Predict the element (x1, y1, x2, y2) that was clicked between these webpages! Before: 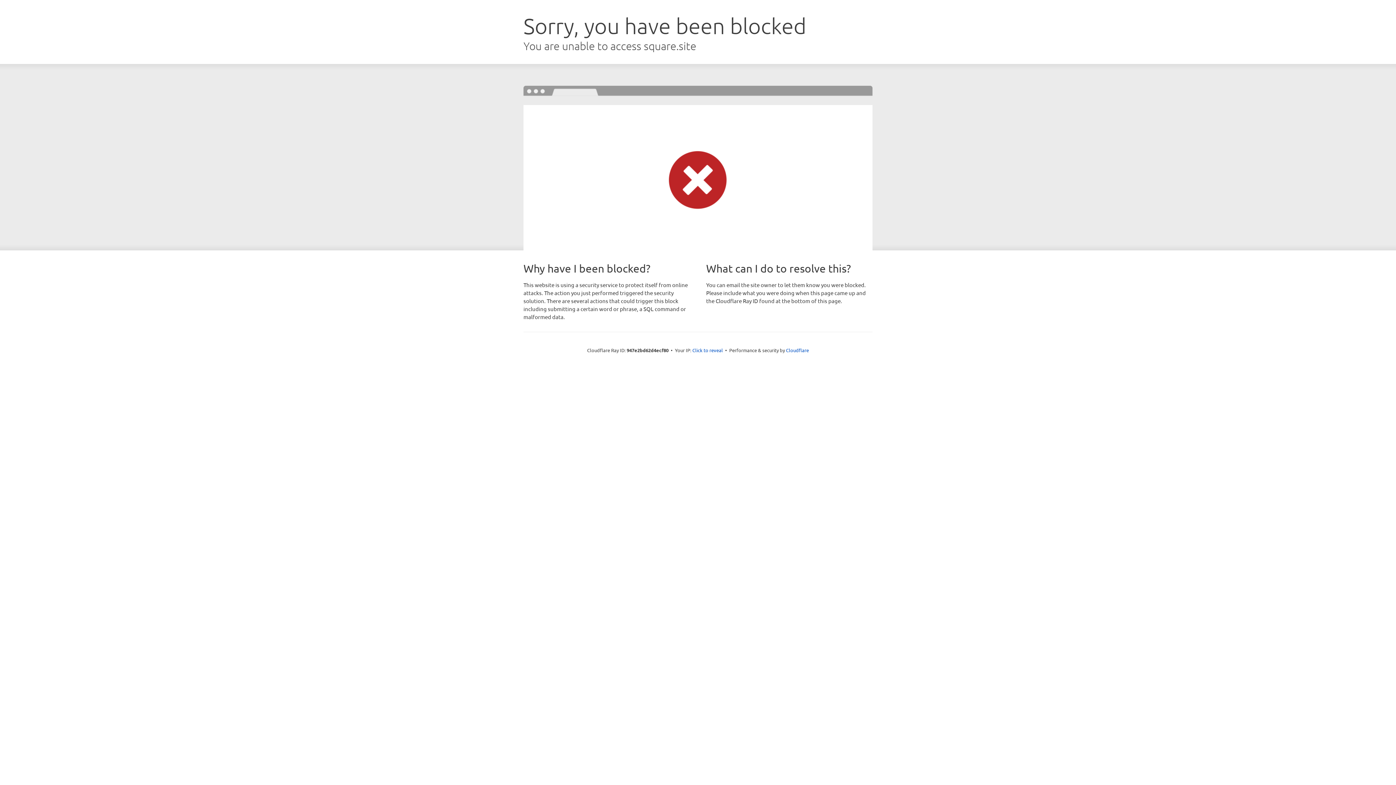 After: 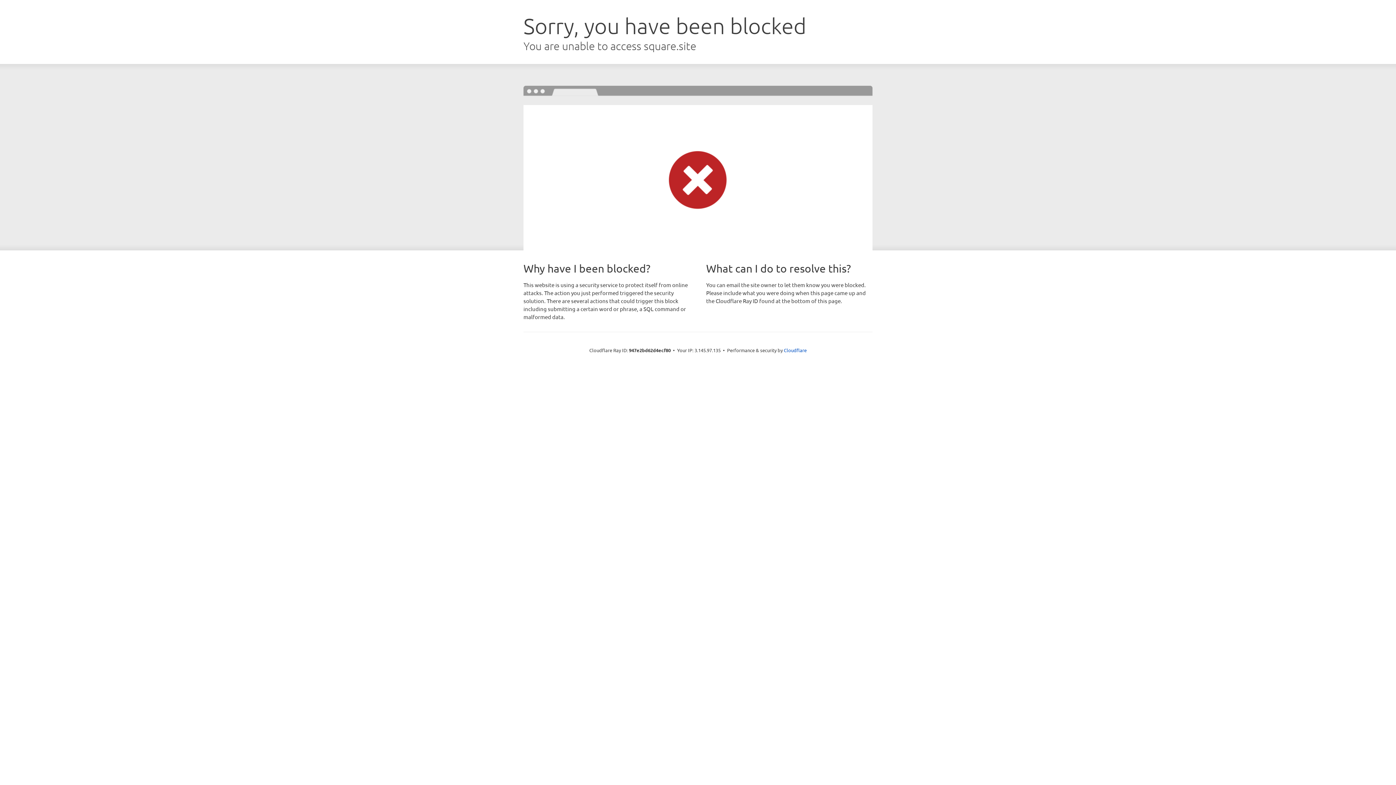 Action: bbox: (692, 346, 723, 353) label: Click to reveal